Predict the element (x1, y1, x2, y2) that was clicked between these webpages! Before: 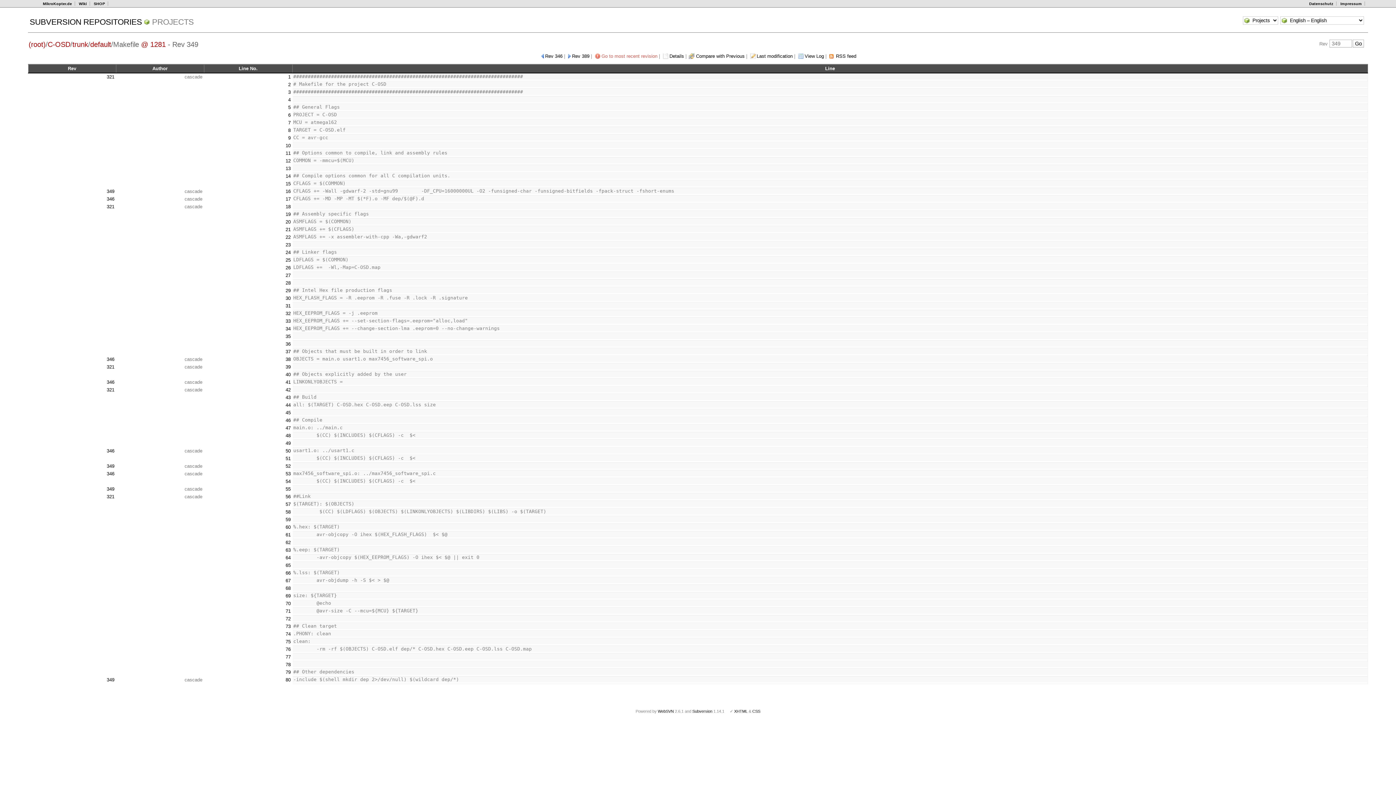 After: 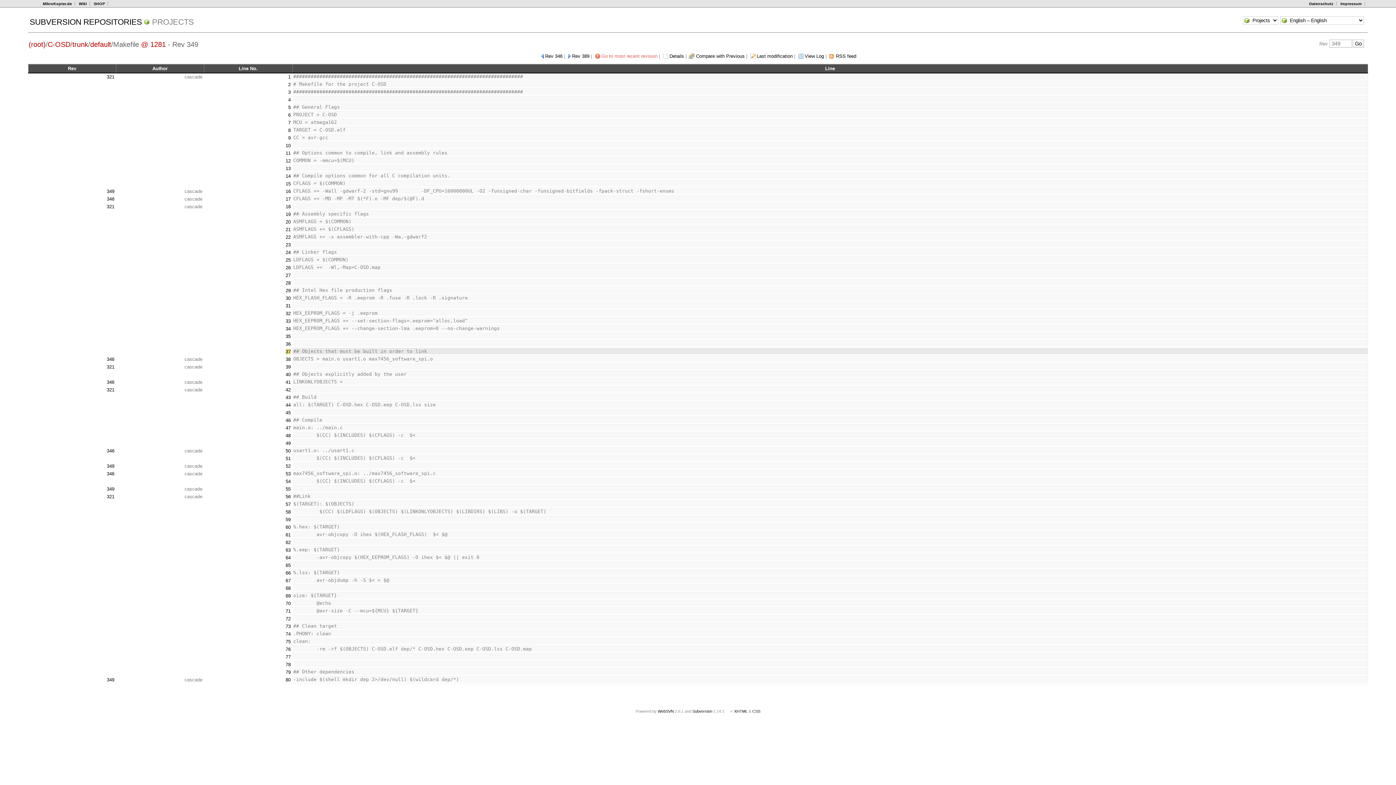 Action: label: 37 bbox: (285, 349, 290, 354)